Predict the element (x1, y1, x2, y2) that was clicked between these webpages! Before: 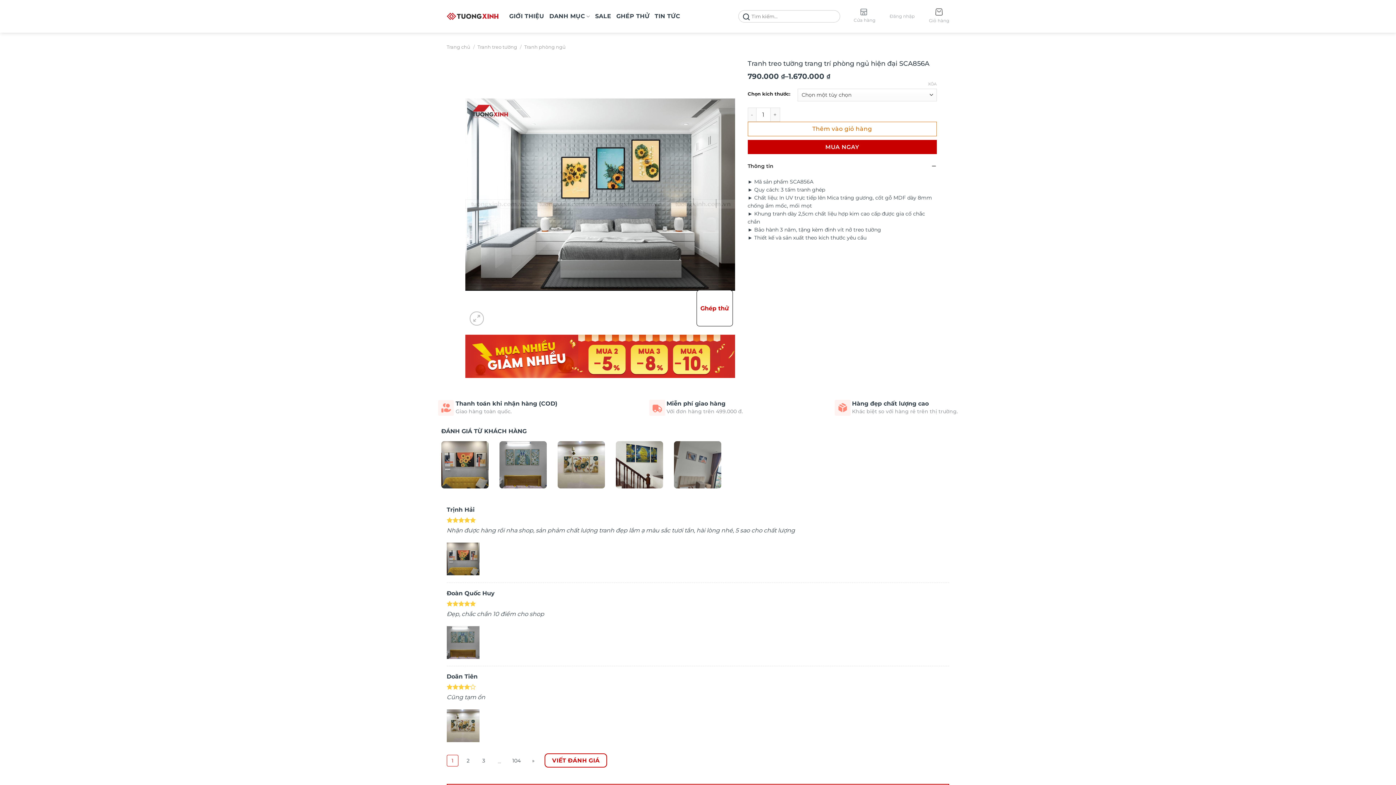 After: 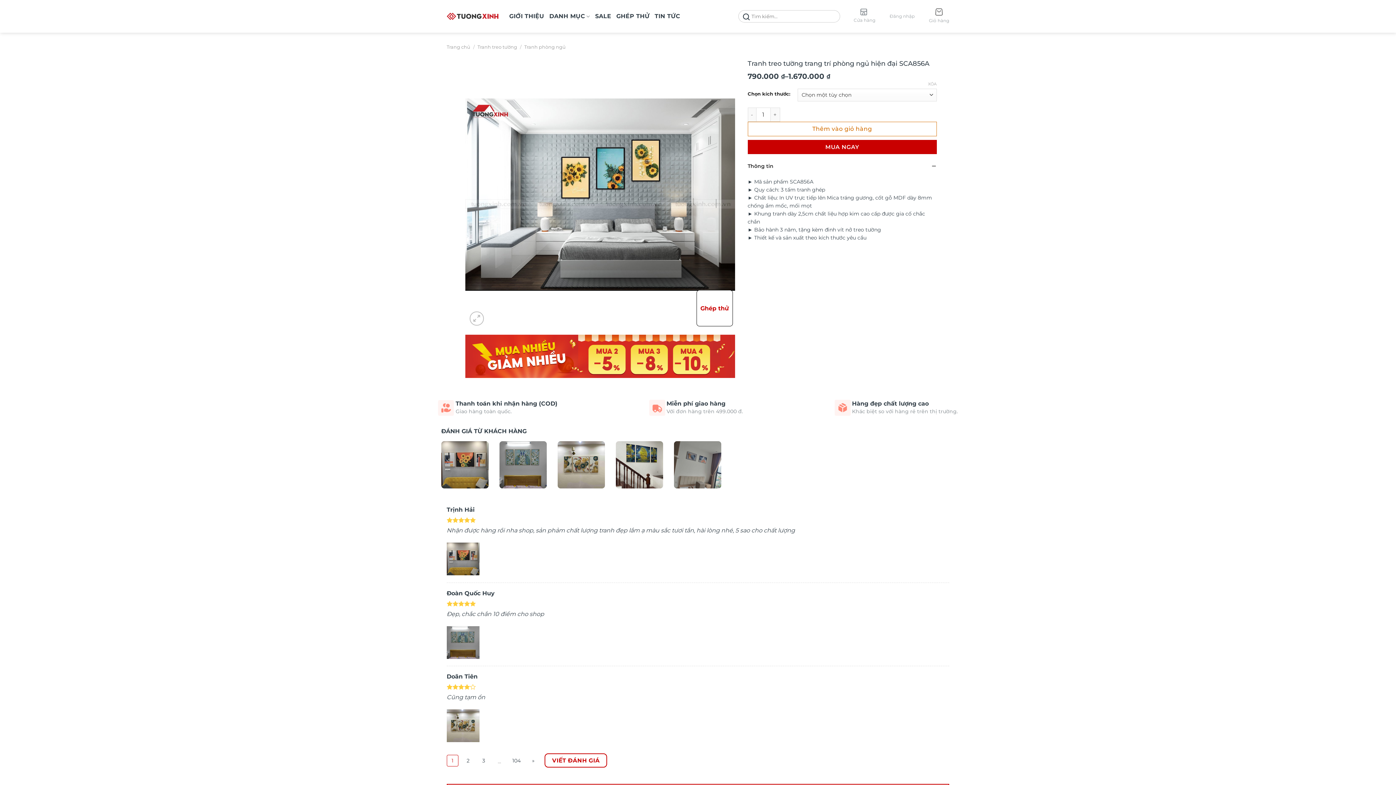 Action: bbox: (436, 60, 457, 78)